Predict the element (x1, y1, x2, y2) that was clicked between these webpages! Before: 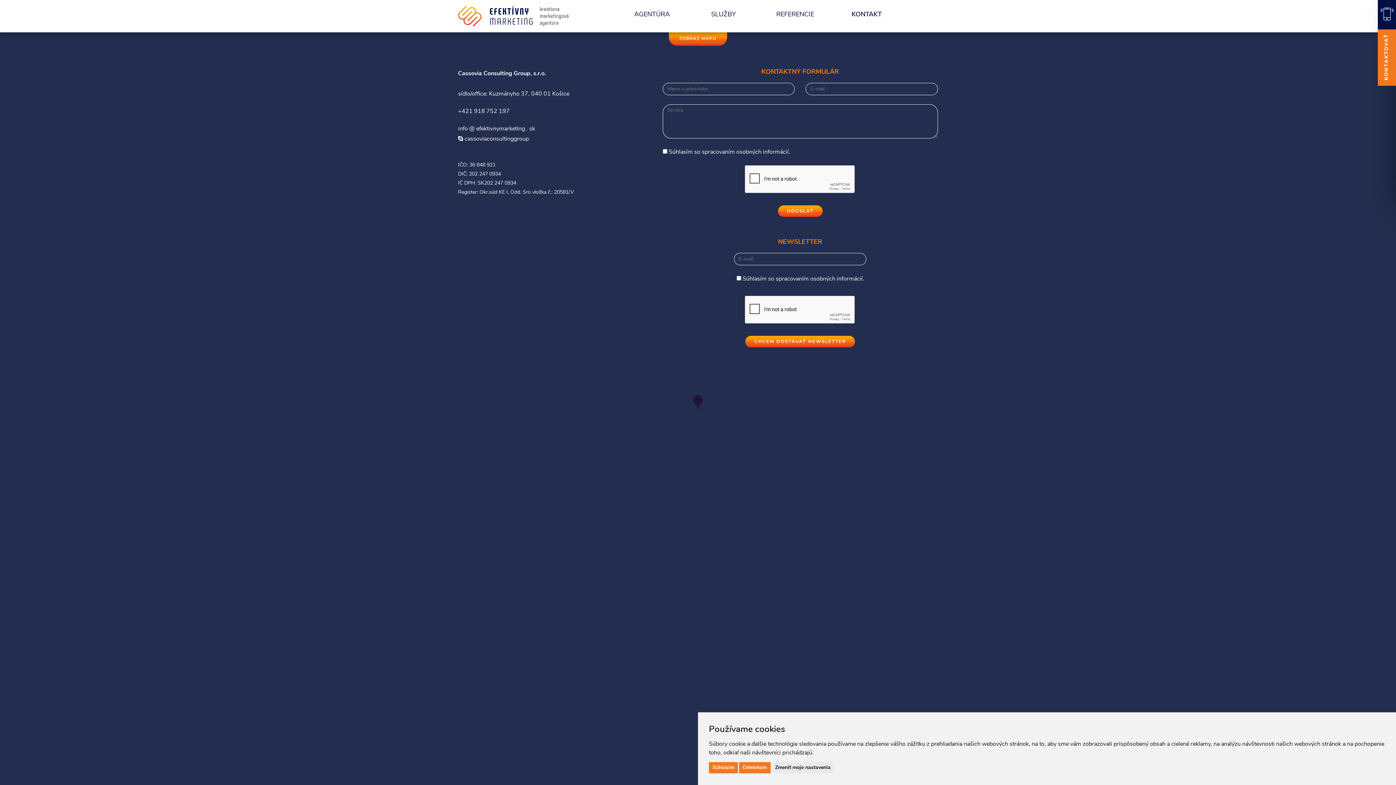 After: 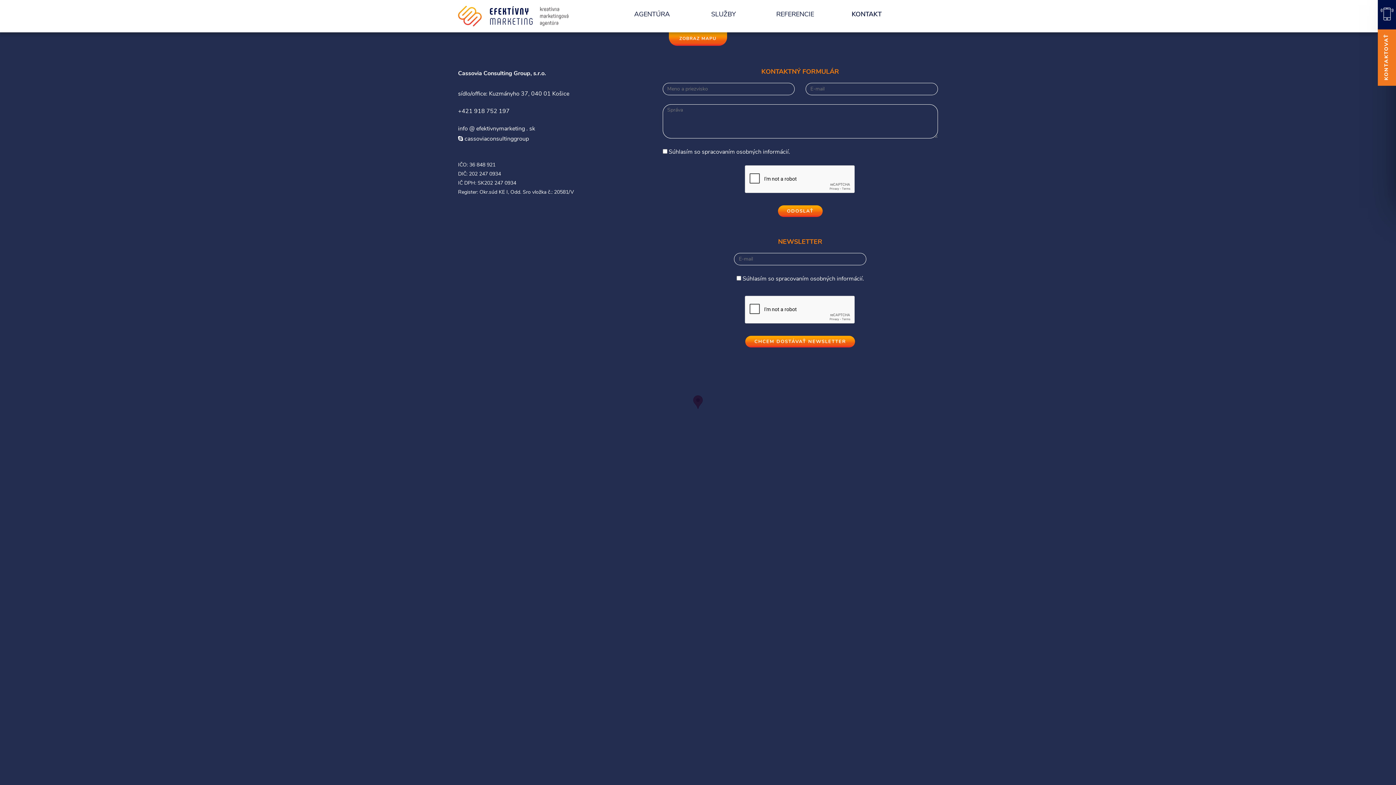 Action: label: Súhlasím bbox: (709, 762, 738, 773)